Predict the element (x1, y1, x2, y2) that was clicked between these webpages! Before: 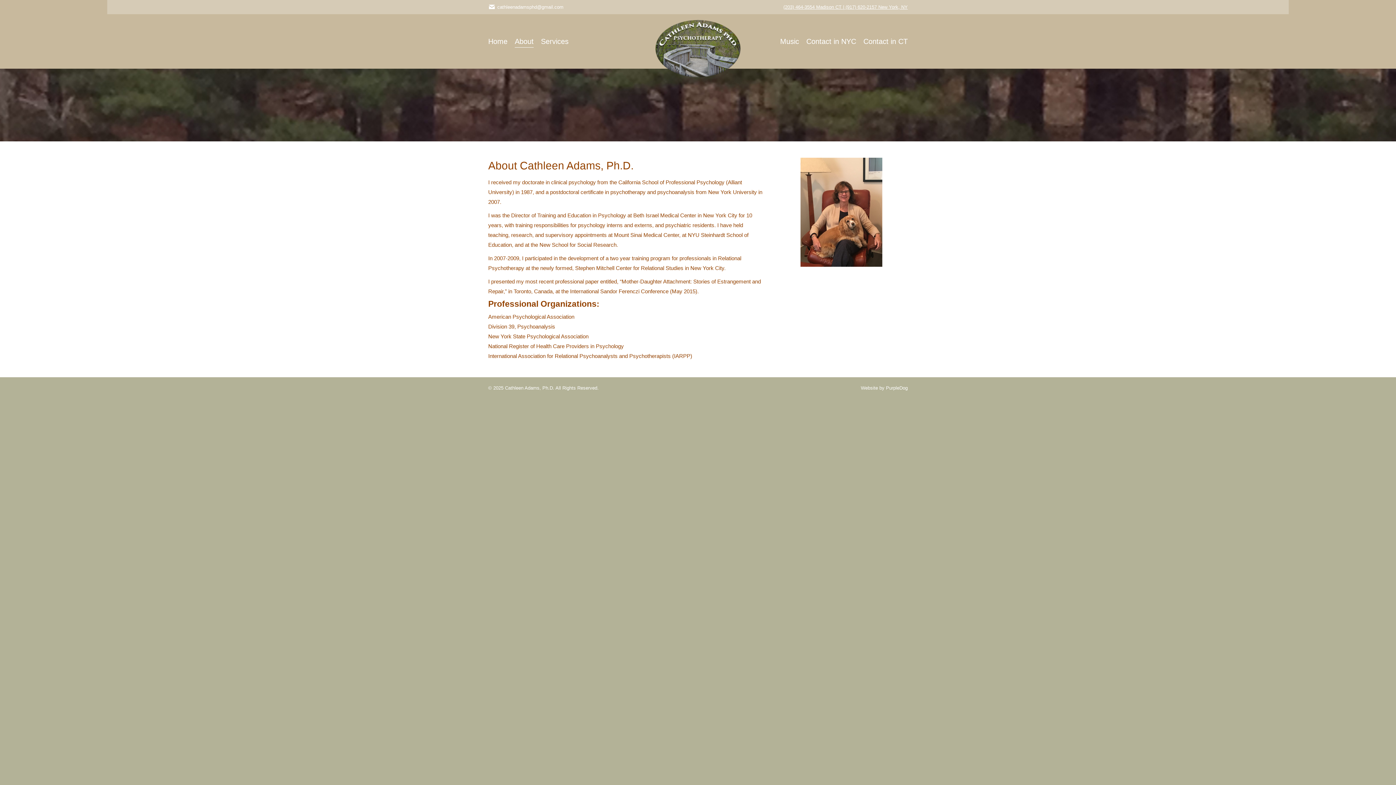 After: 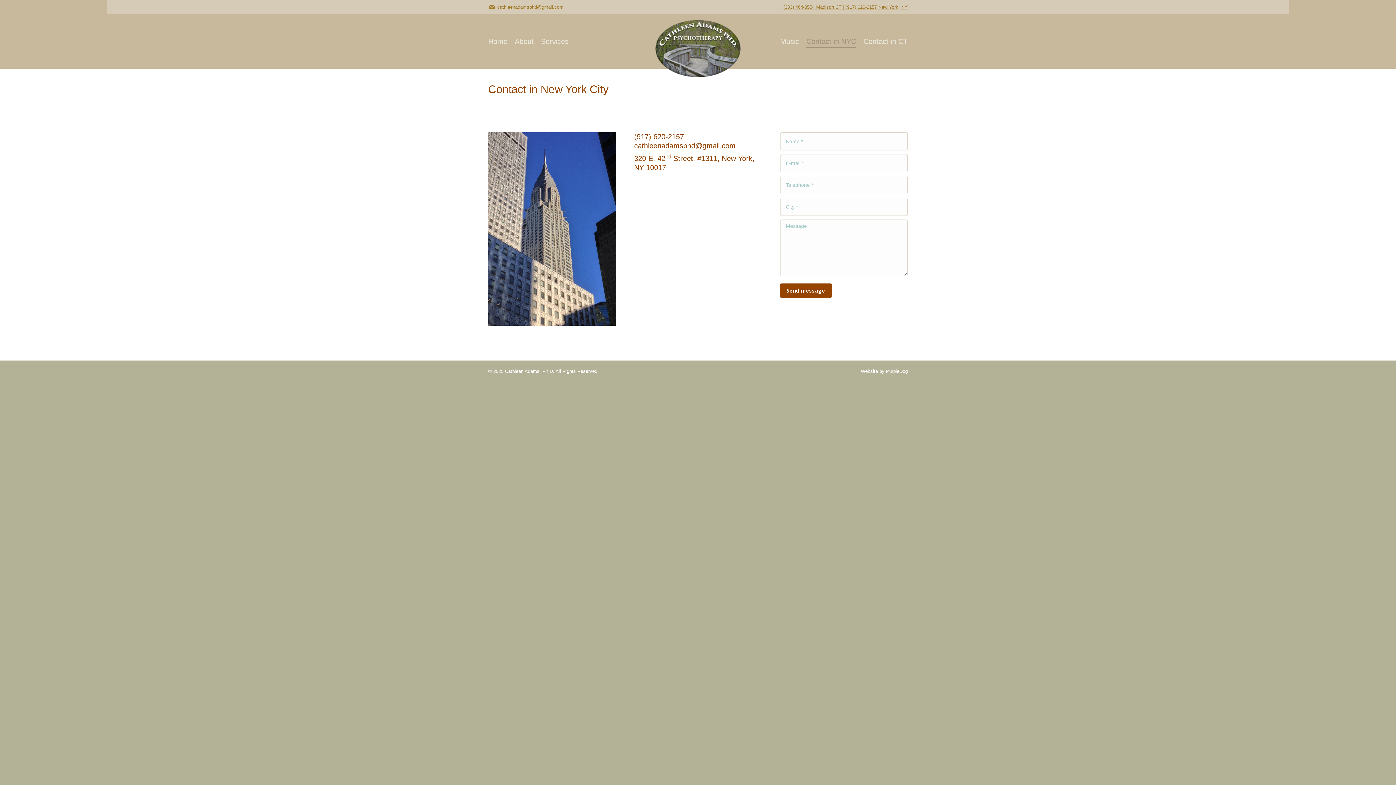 Action: bbox: (806, 20, 856, 62) label: Contact in NYC